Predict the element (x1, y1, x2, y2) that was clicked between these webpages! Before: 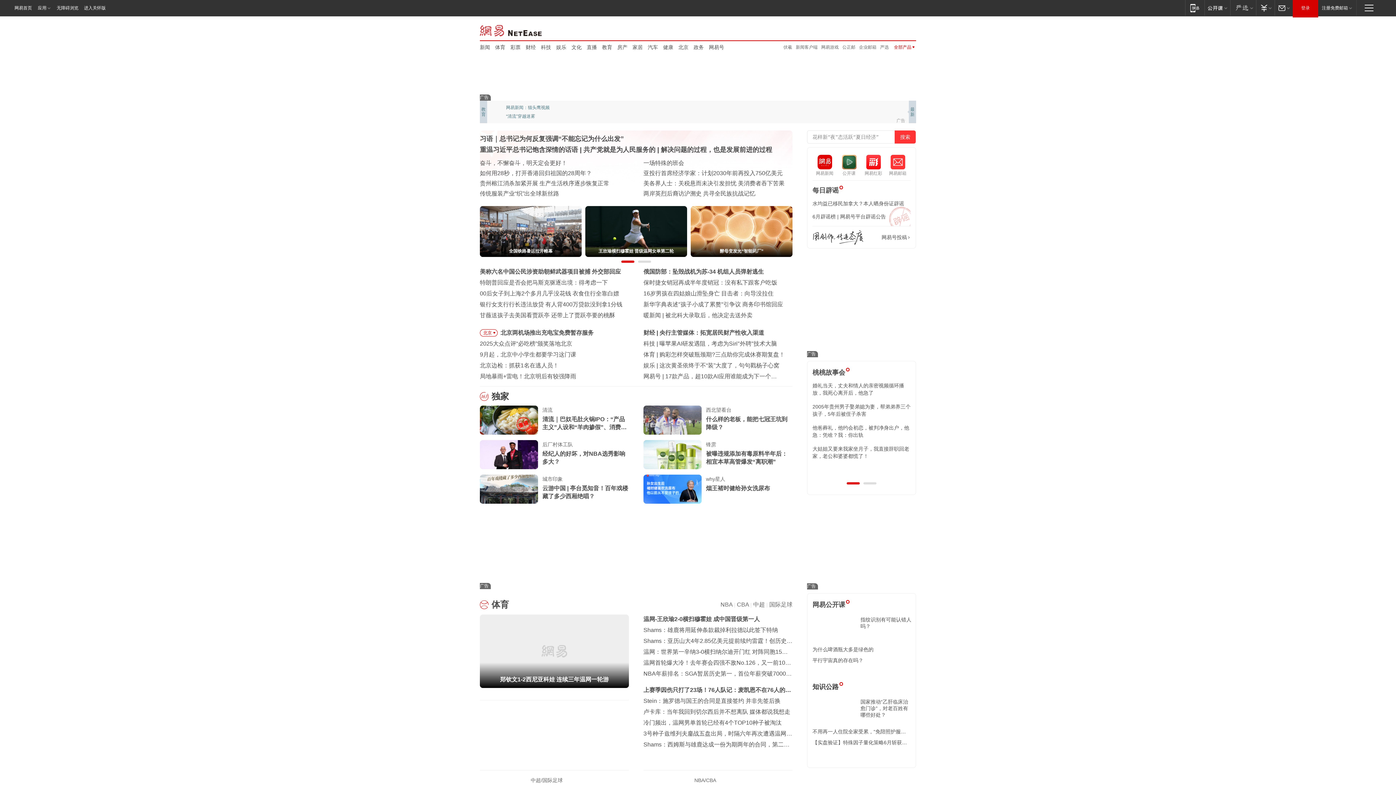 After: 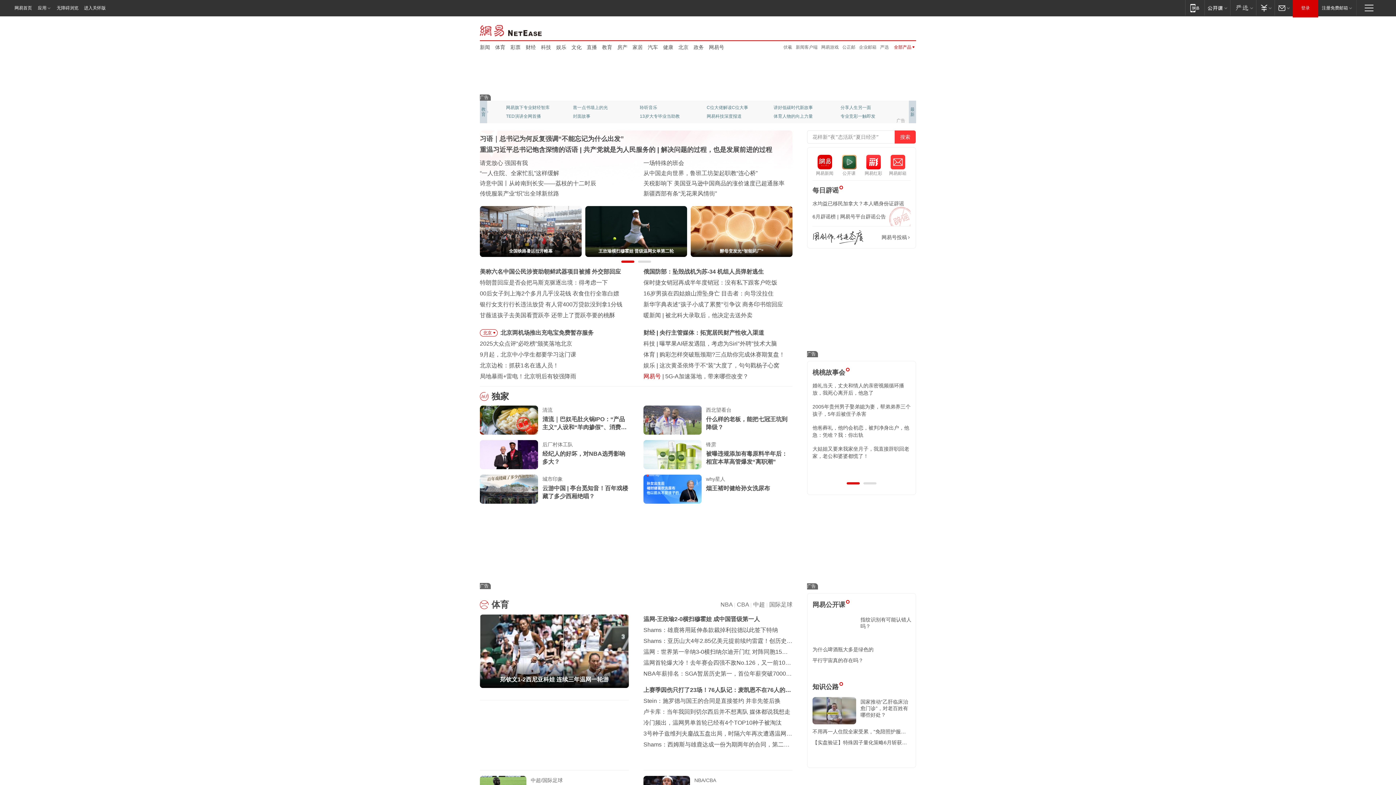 Action: bbox: (643, 373, 661, 379) label: 网易号